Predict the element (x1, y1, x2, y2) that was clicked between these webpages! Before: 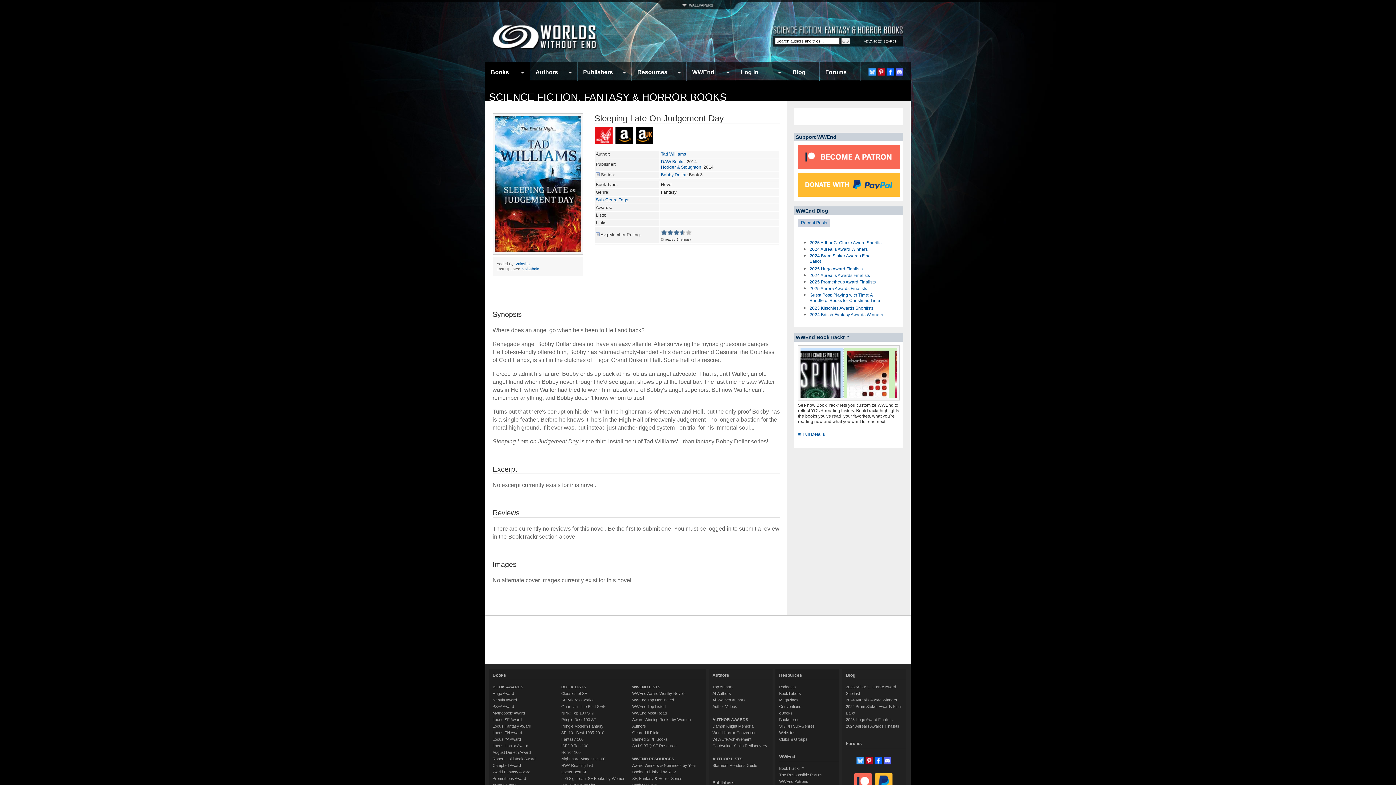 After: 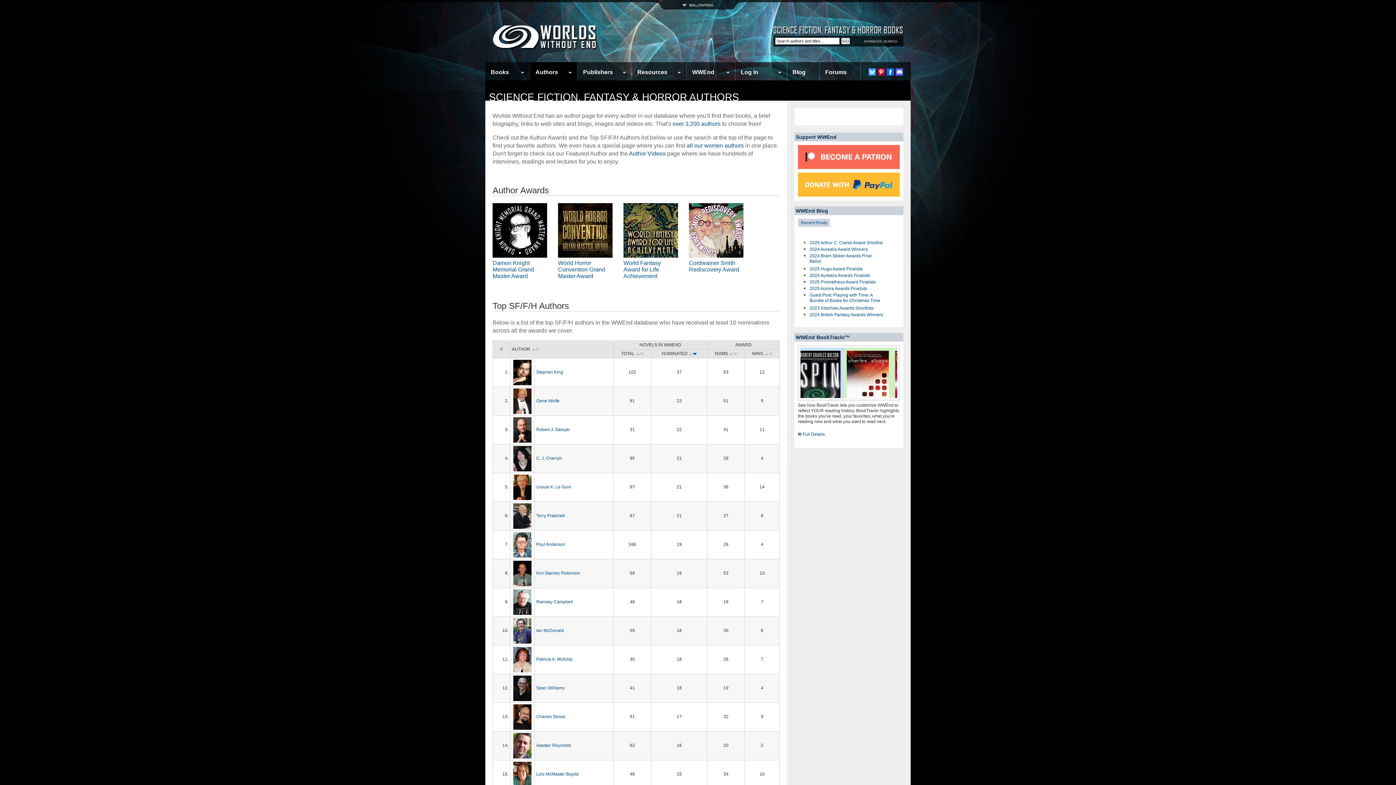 Action: label: Authors bbox: (530, 64, 577, 80)